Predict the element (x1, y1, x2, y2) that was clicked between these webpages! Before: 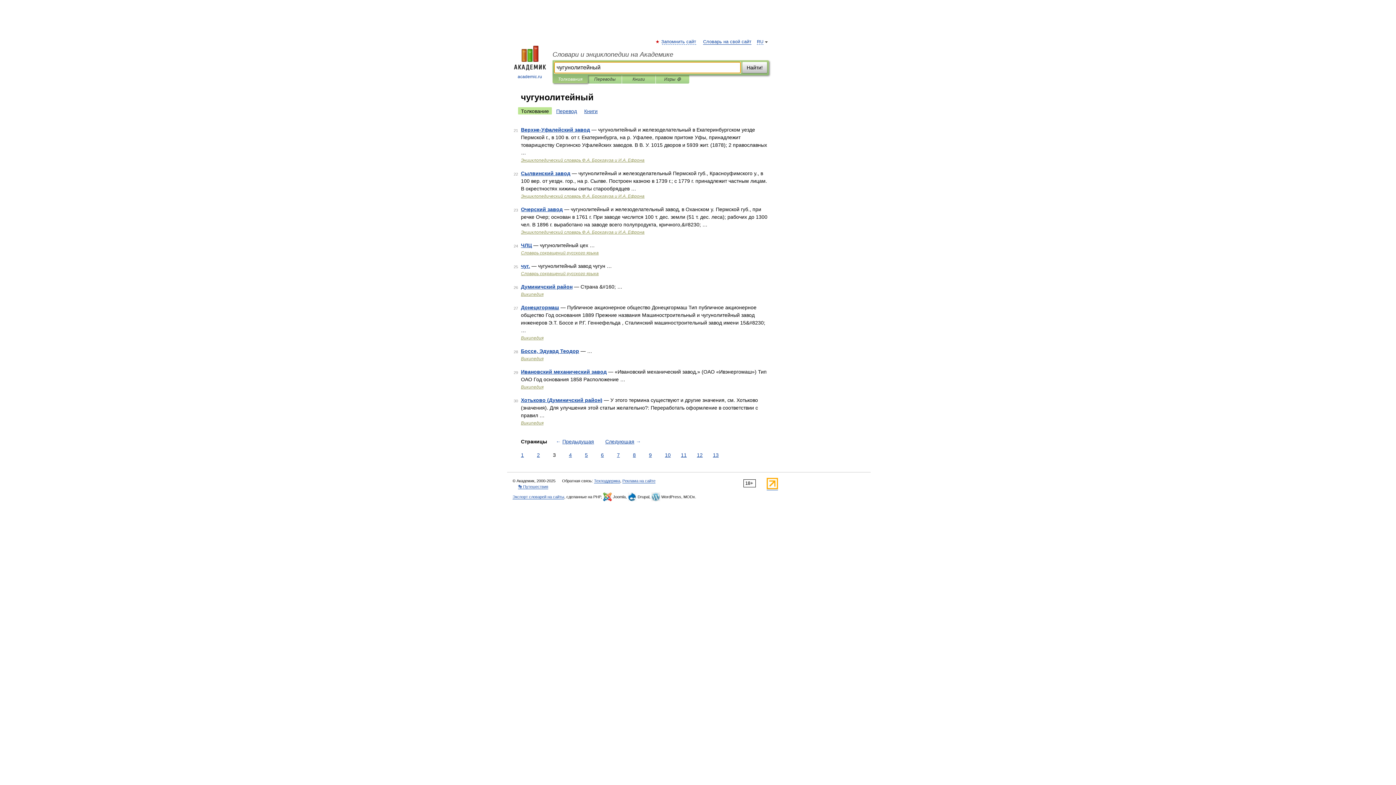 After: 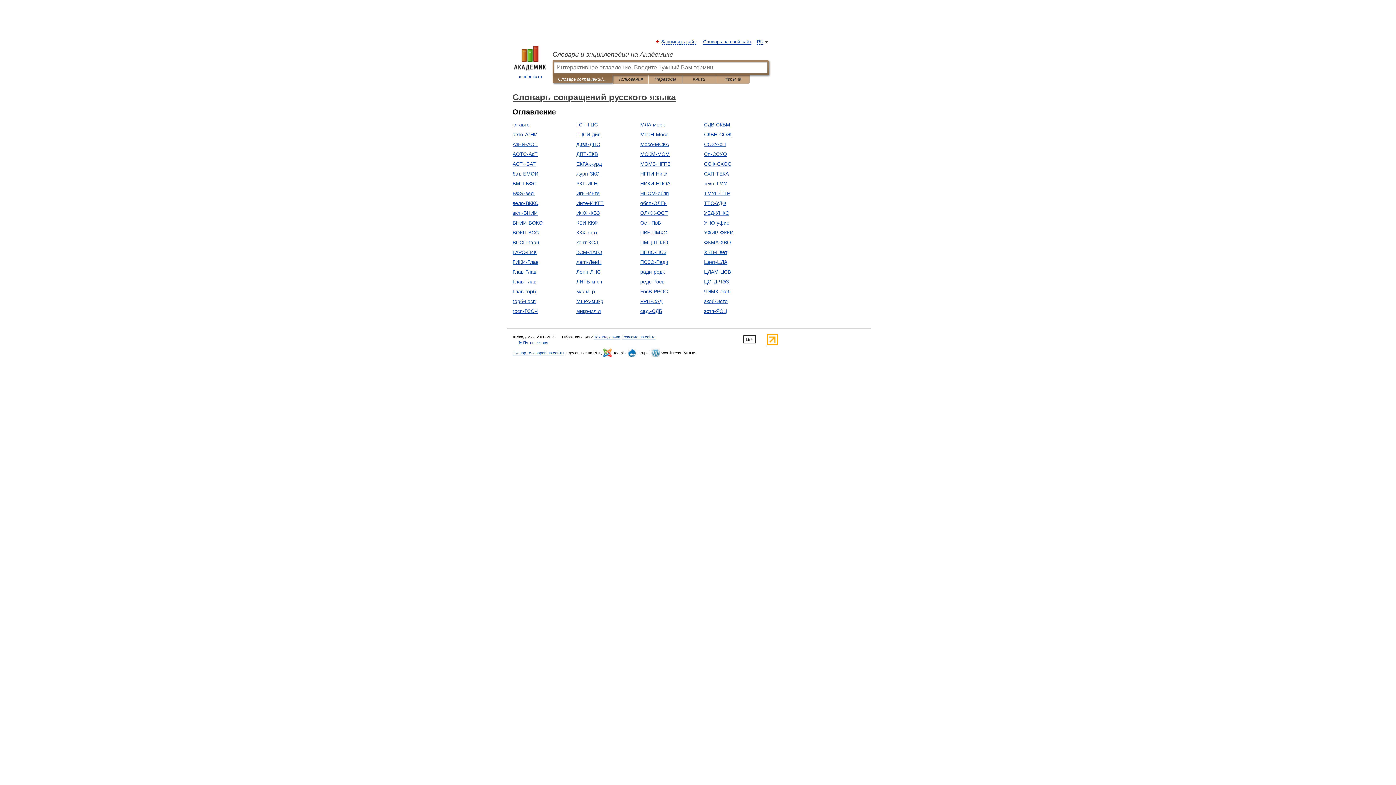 Action: label: Словарь сокращений русского языка bbox: (521, 271, 598, 276)